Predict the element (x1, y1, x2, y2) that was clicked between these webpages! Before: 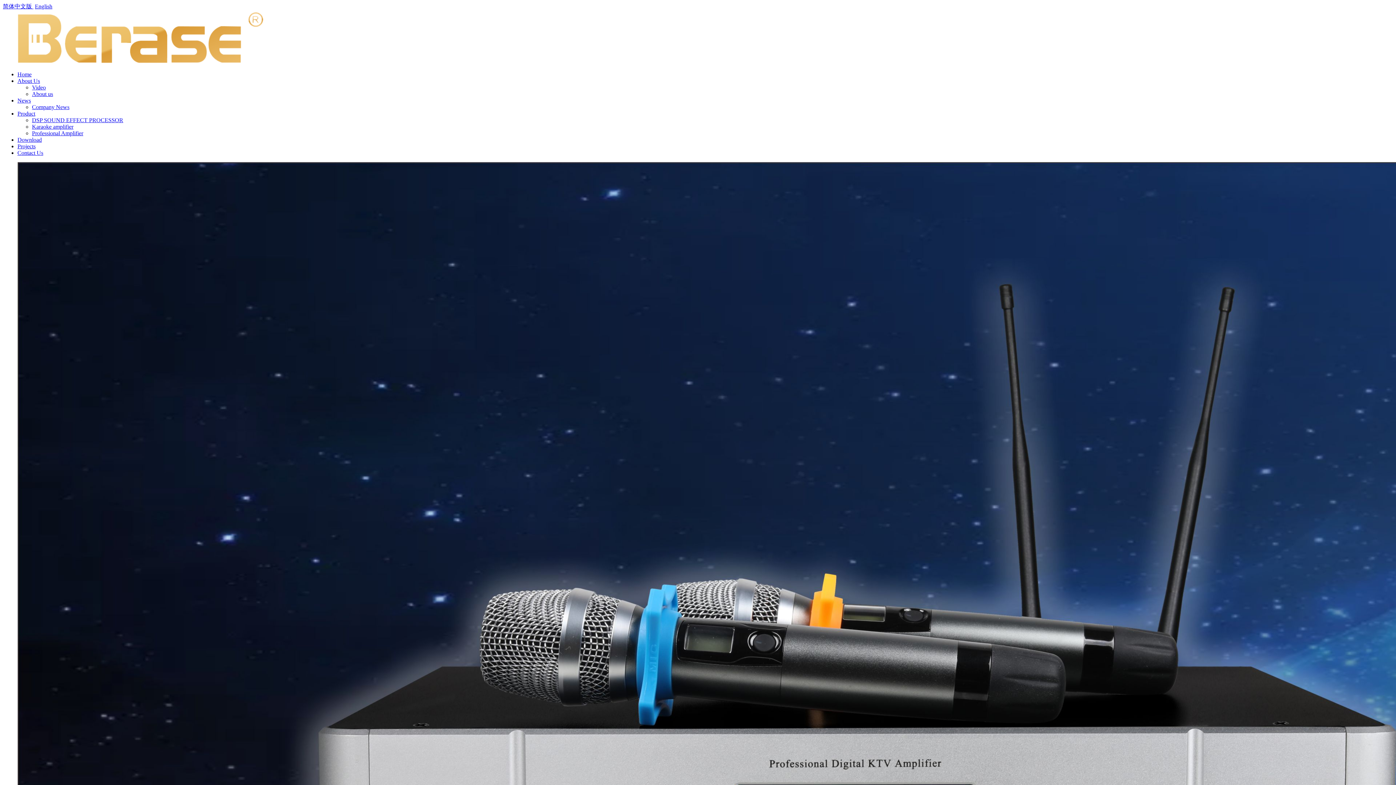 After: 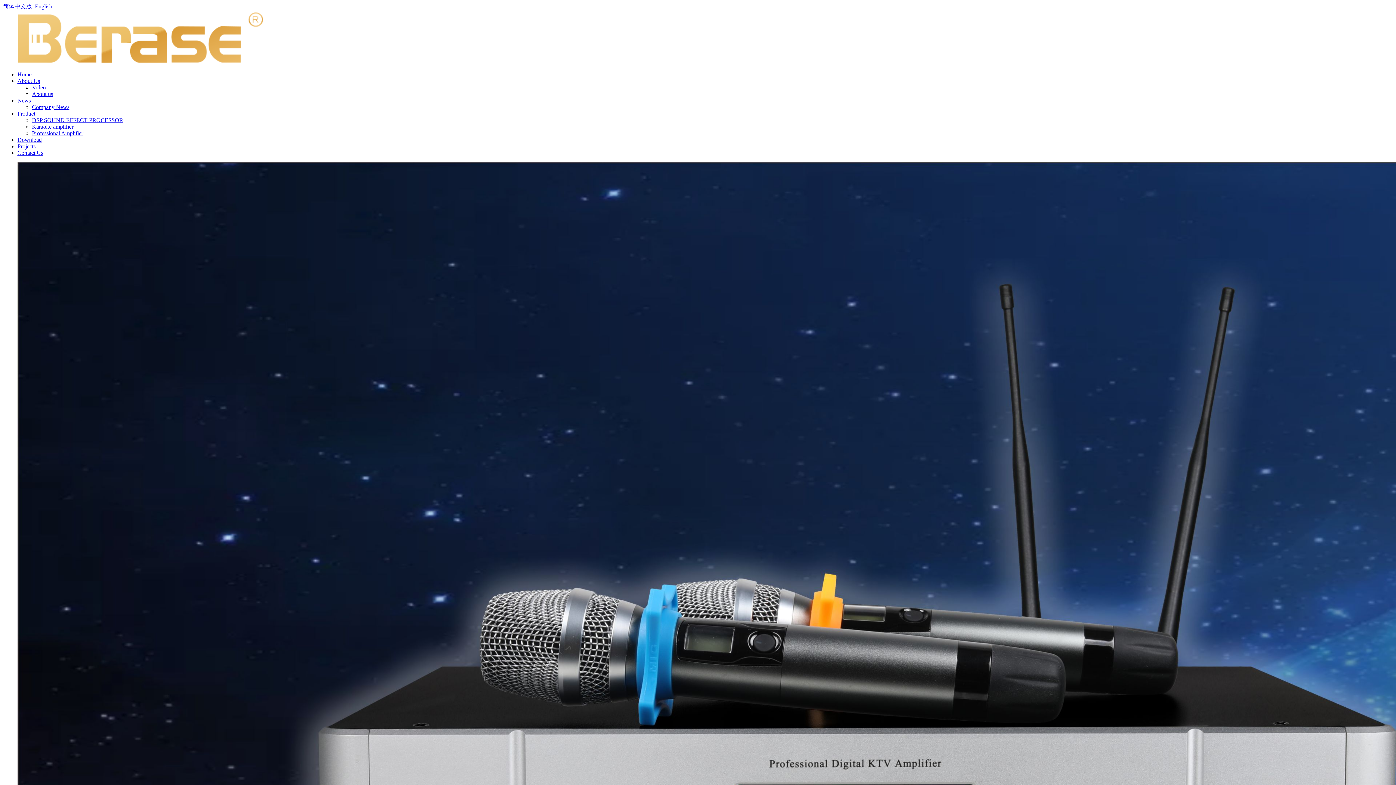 Action: bbox: (17, 110, 35, 116) label: Product